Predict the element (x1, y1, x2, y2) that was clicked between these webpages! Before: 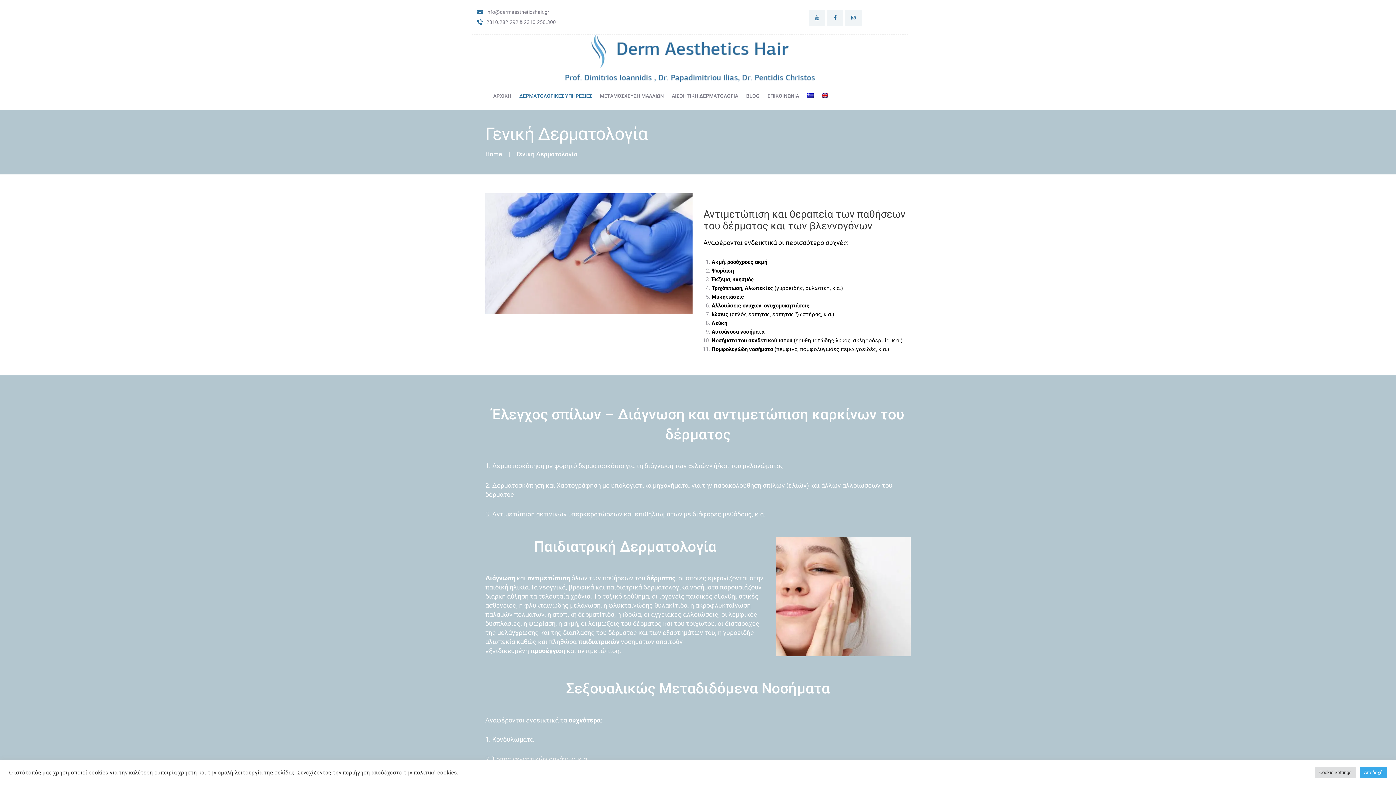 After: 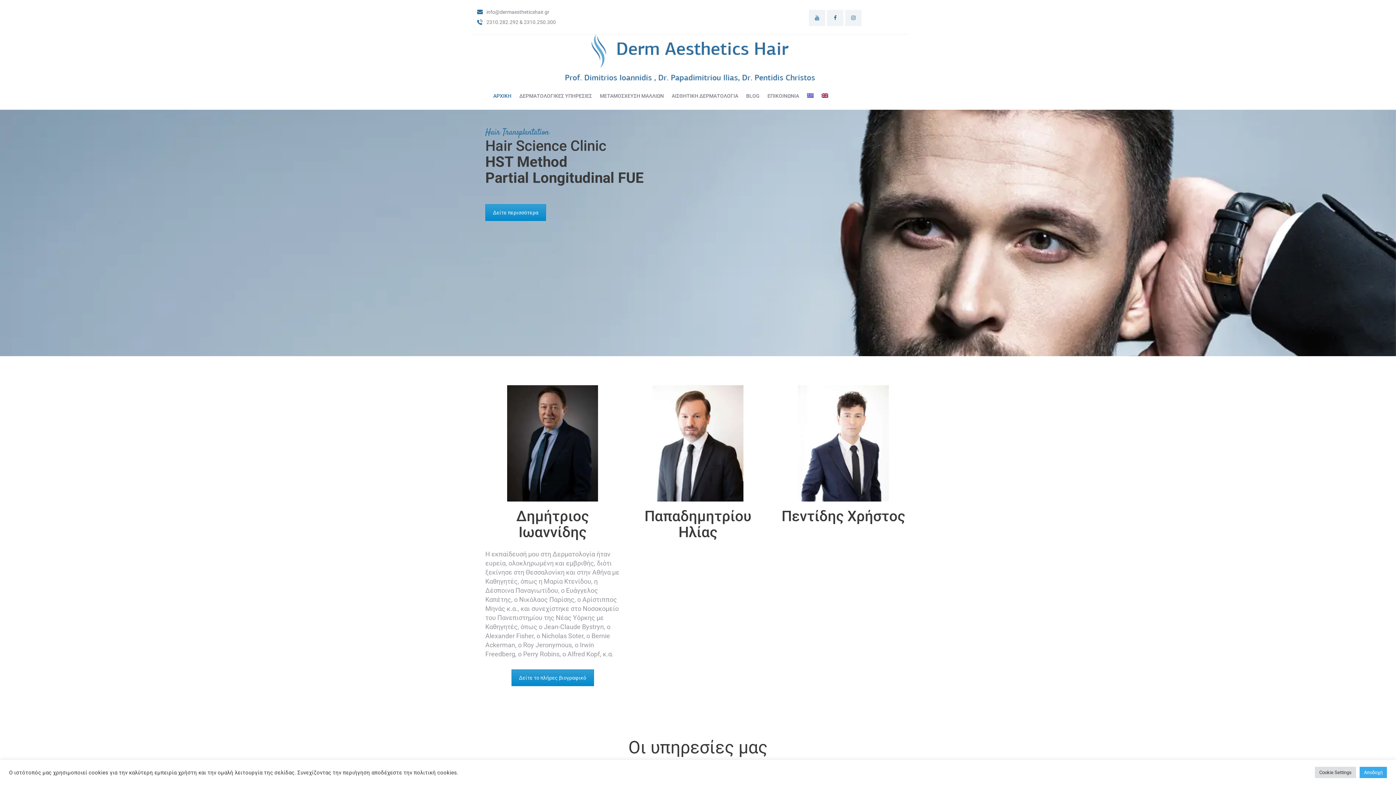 Action: label: ΑΡΧΙΚΗ bbox: (485, 87, 511, 105)